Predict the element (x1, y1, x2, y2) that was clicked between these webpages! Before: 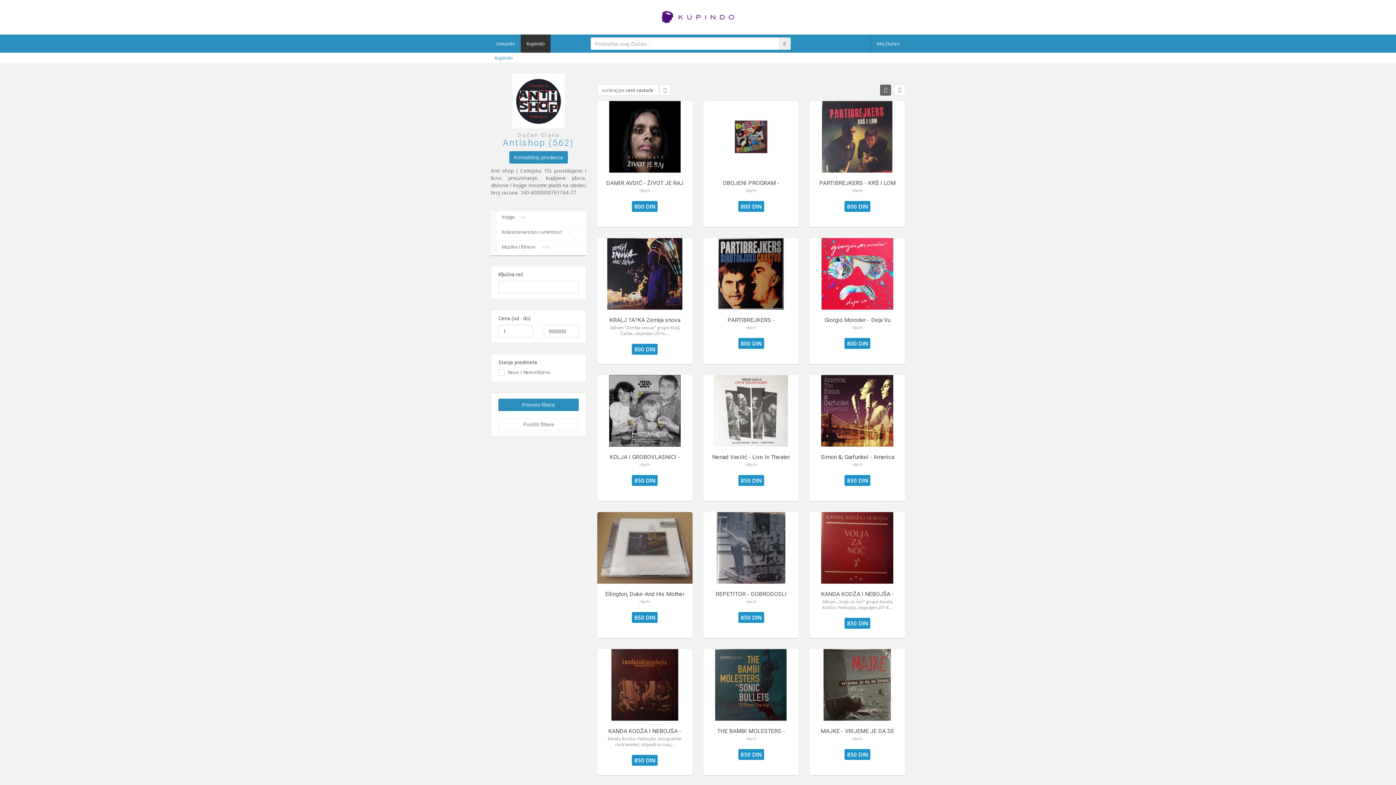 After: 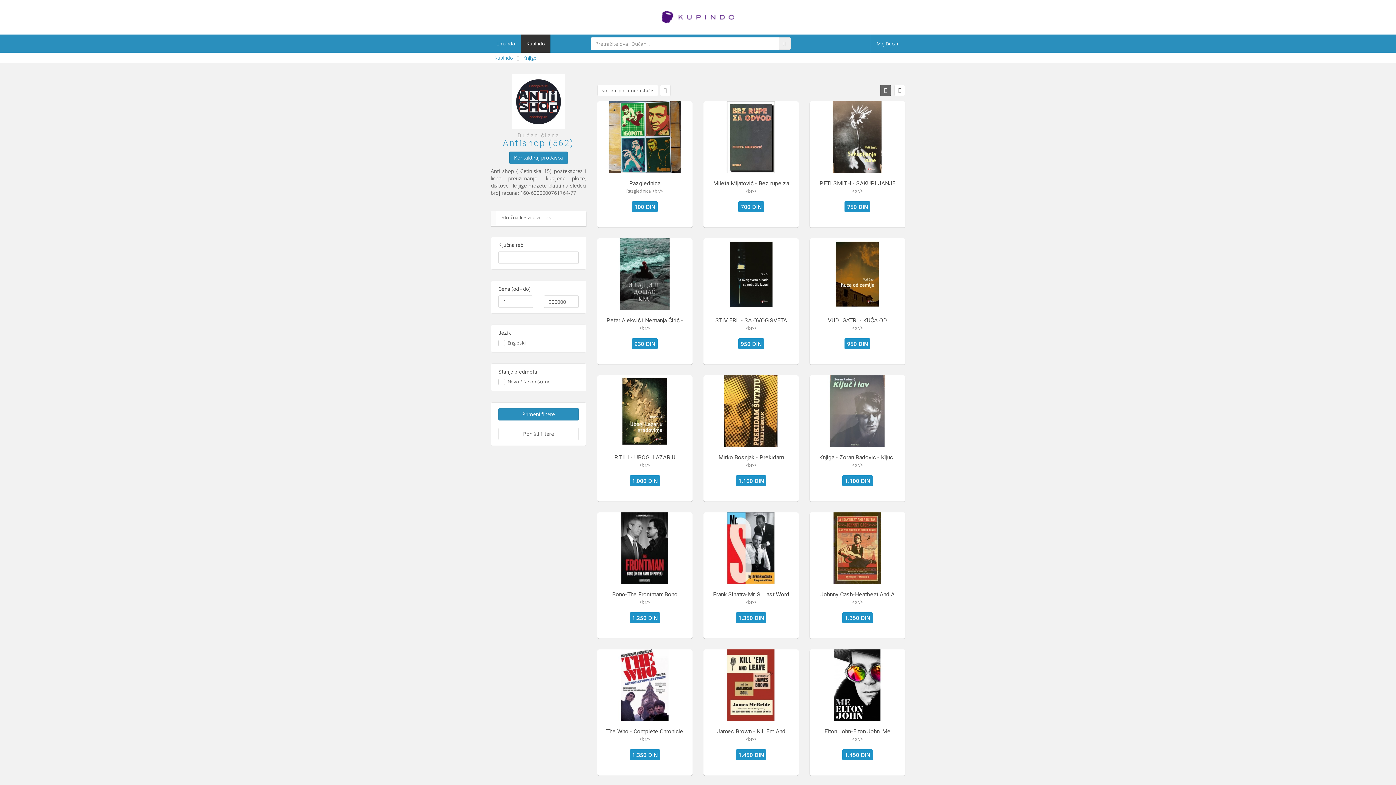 Action: bbox: (490, 210, 586, 225) label:  
Knjige86